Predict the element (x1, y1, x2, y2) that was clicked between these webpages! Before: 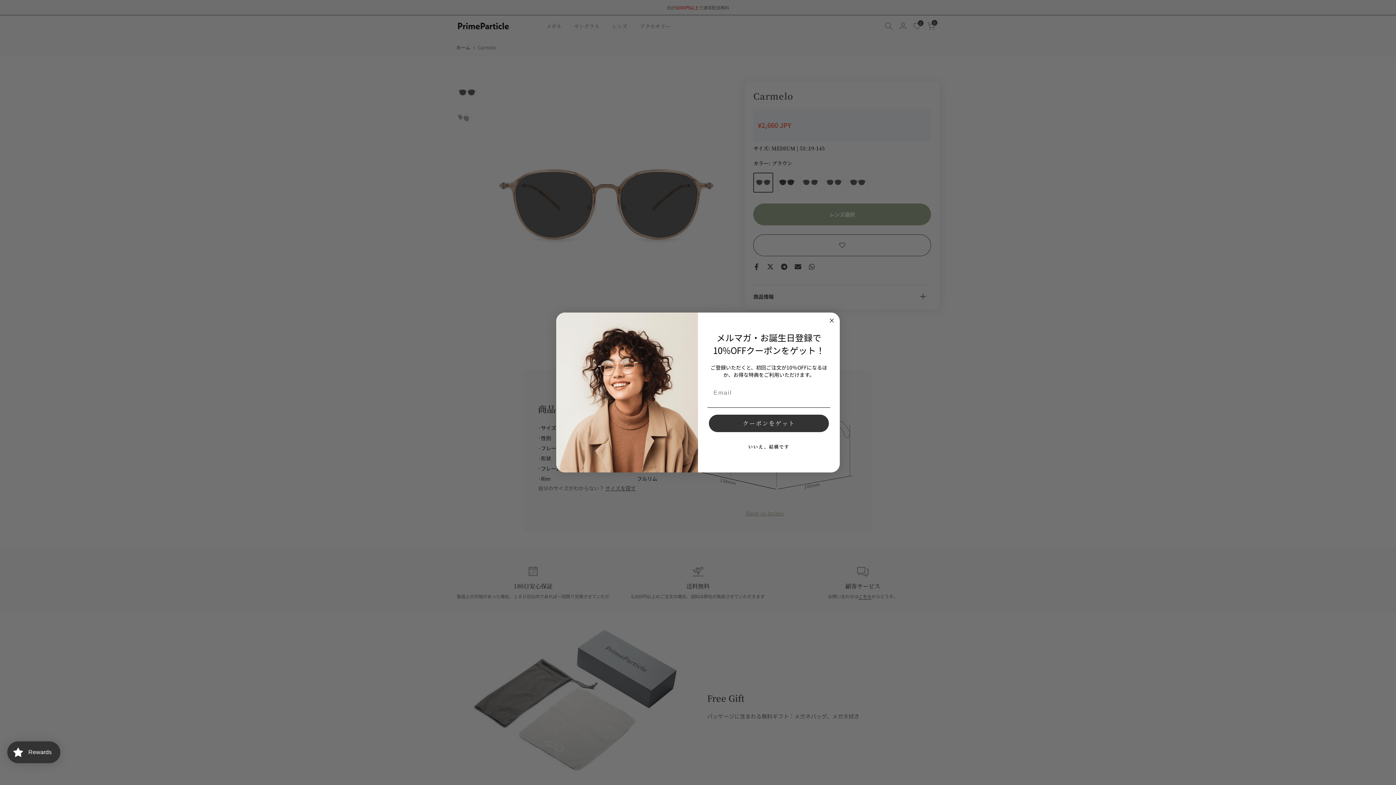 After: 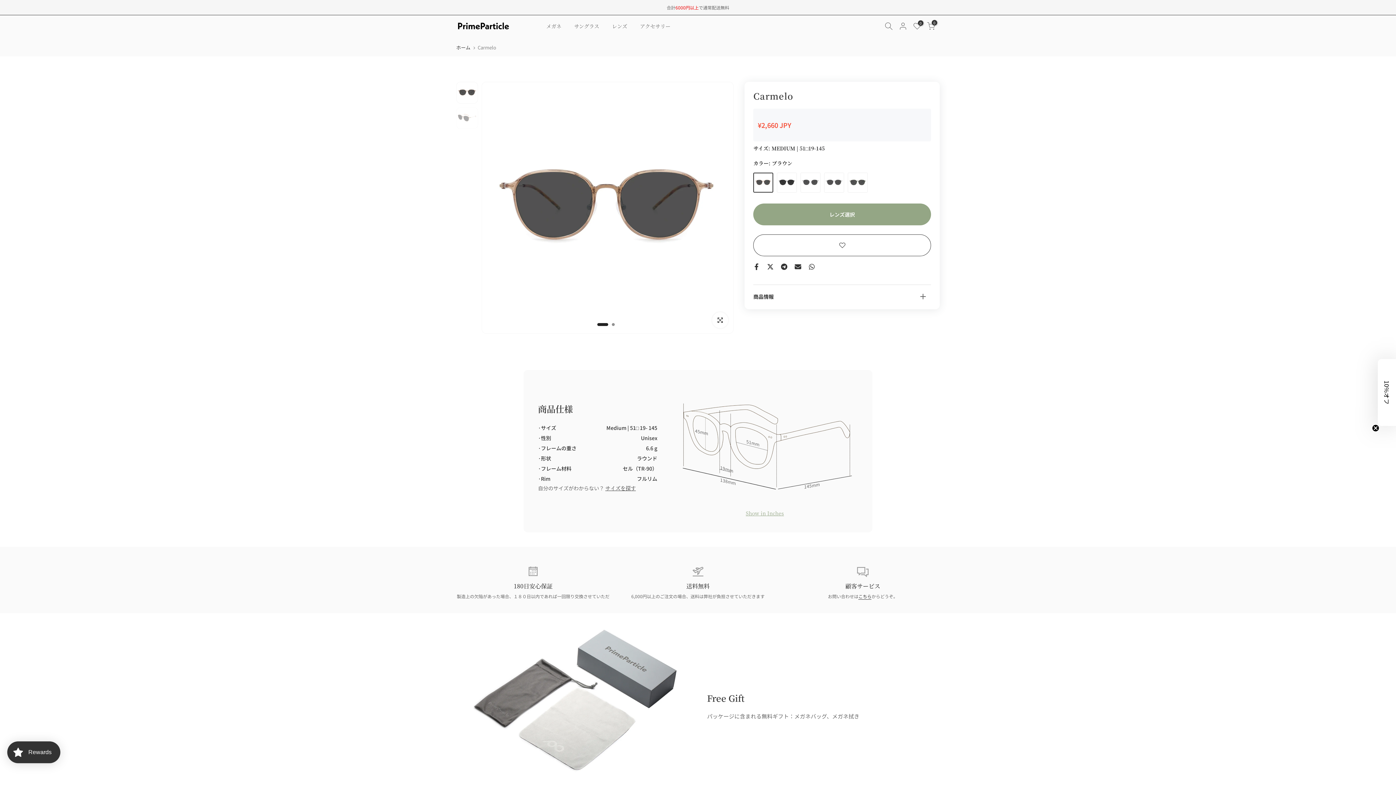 Action: label: Close dialog bbox: (827, 316, 836, 325)